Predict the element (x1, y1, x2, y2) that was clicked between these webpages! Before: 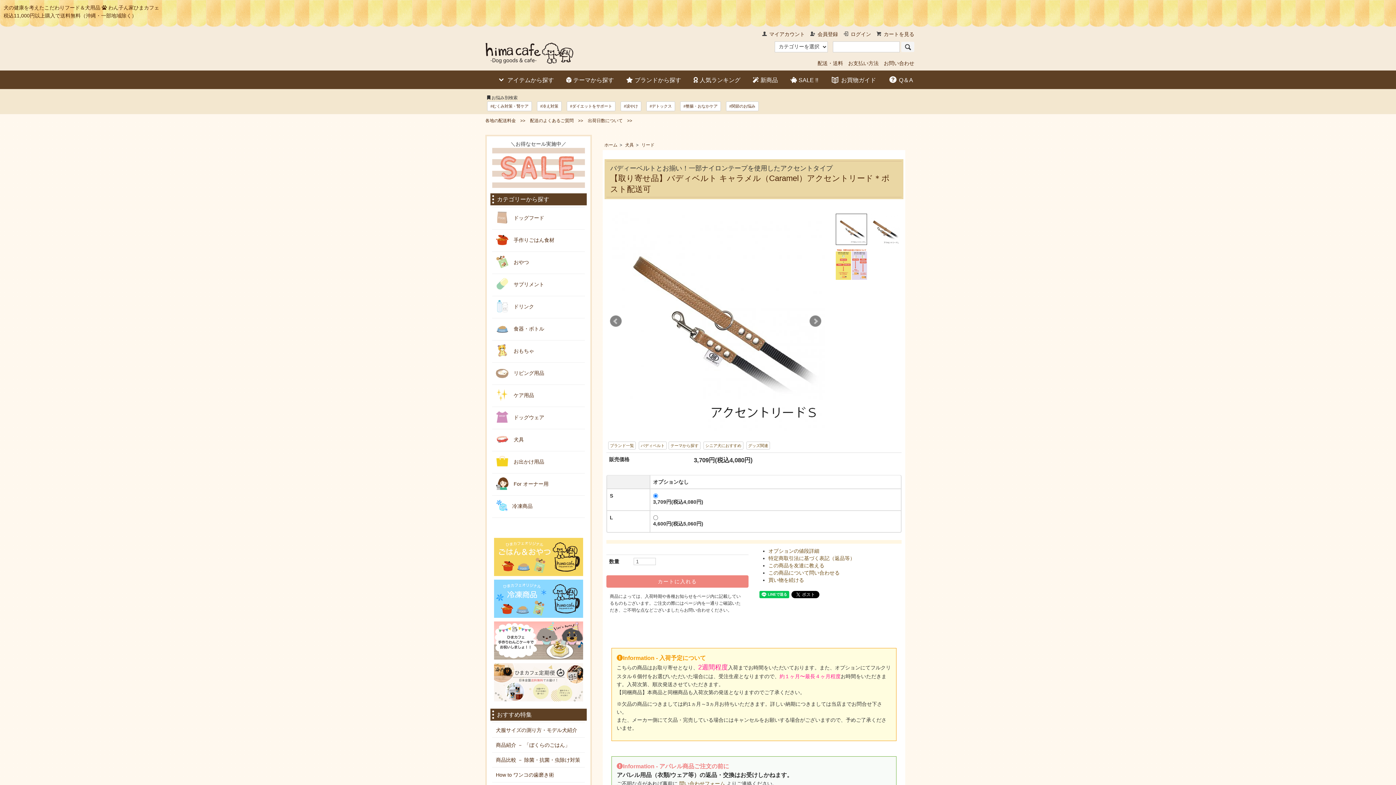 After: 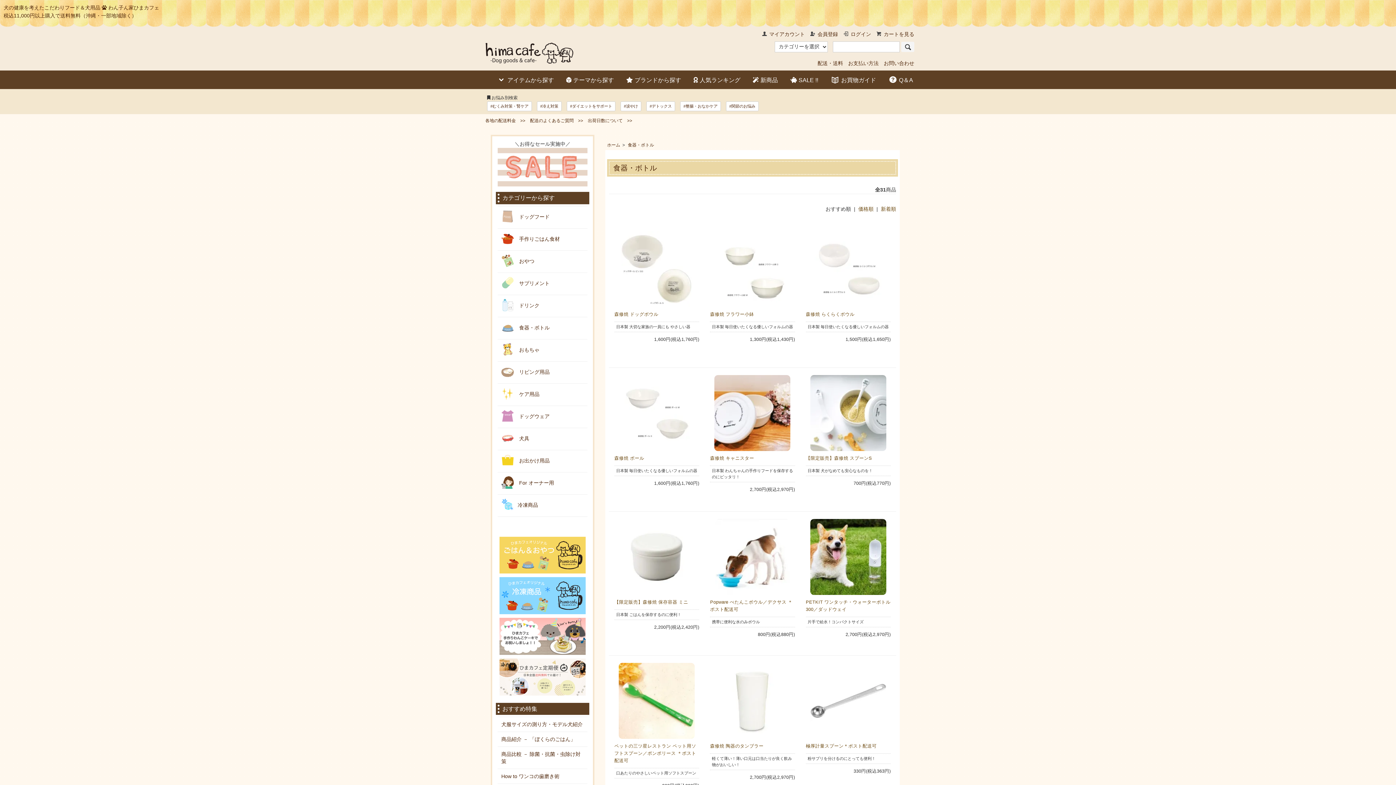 Action: label:  食器・ボトル bbox: (496, 322, 581, 336)